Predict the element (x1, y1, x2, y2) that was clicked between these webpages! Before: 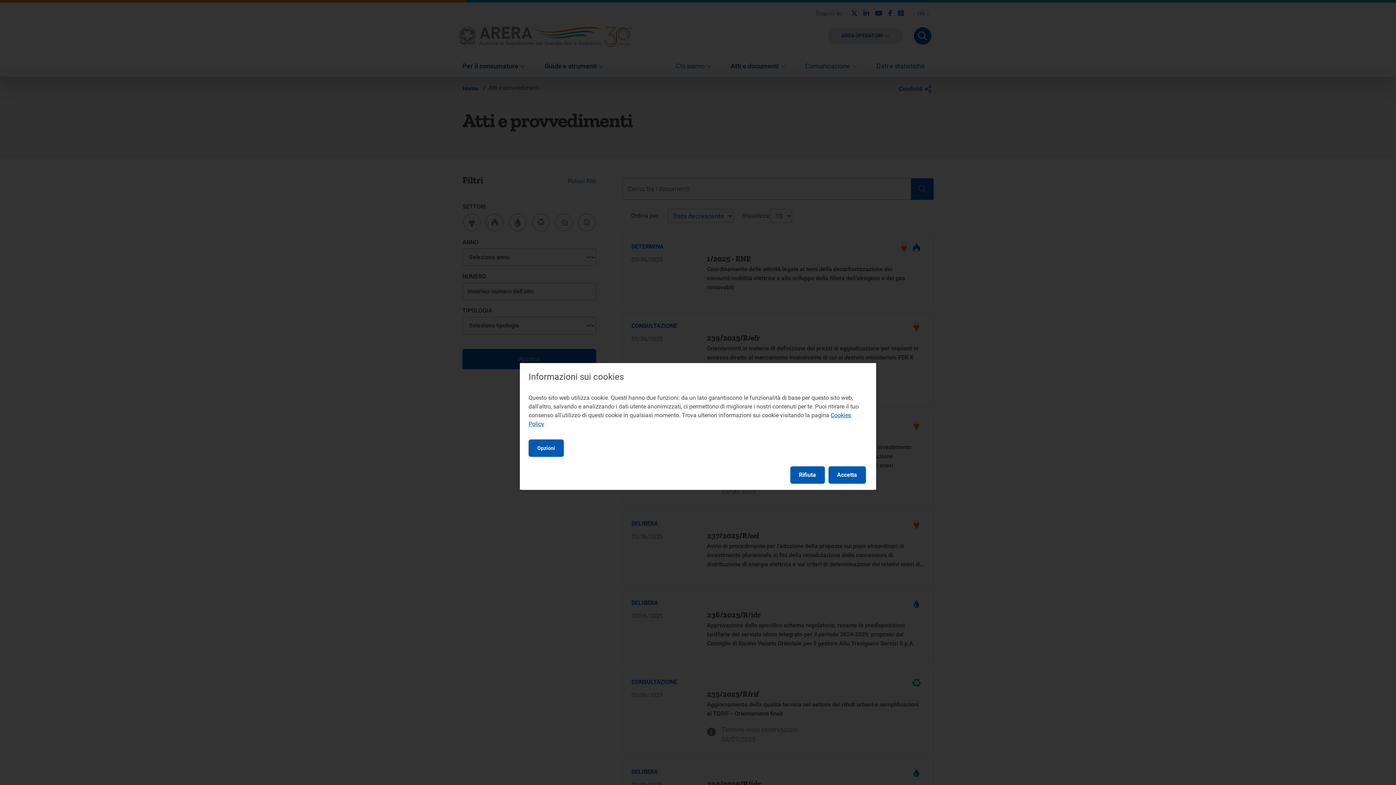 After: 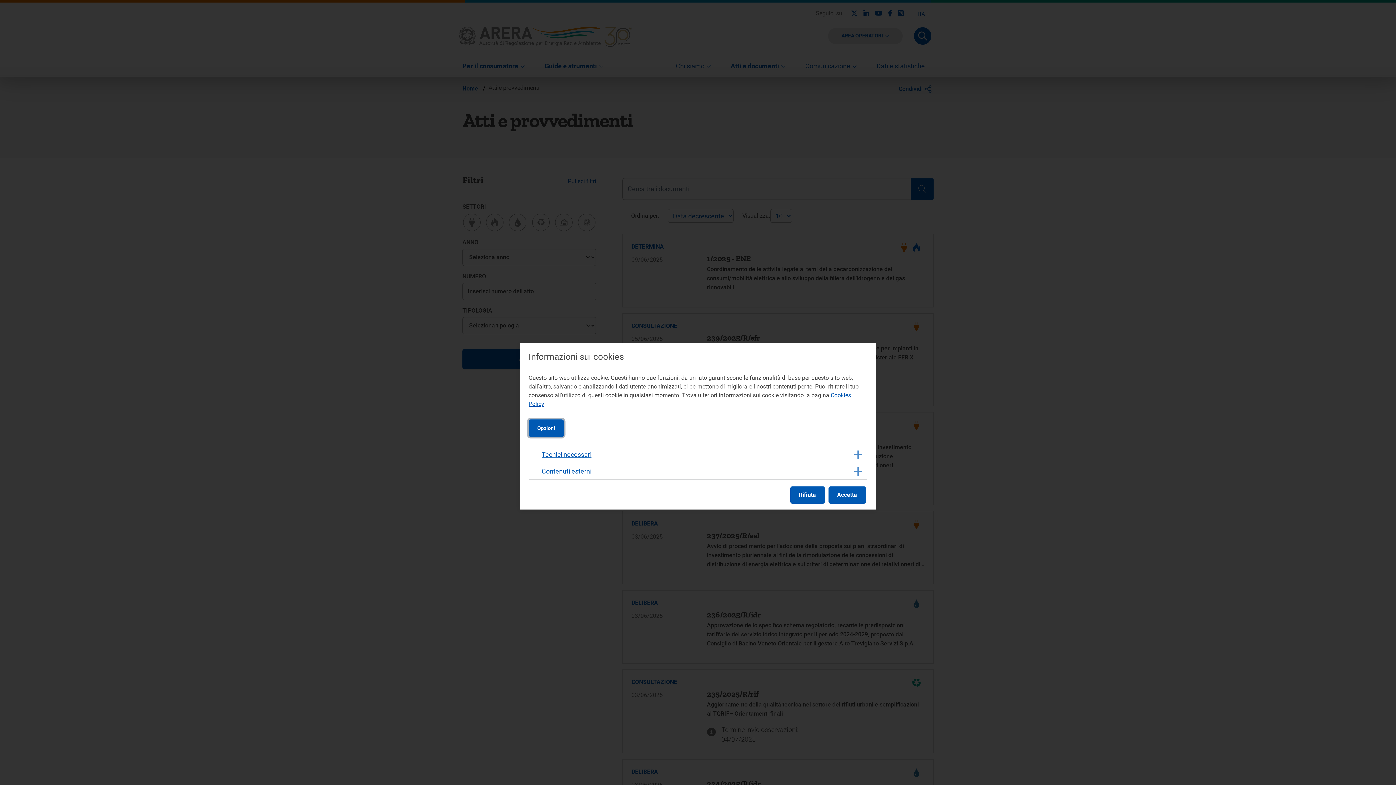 Action: bbox: (528, 439, 564, 456) label: Opzioni